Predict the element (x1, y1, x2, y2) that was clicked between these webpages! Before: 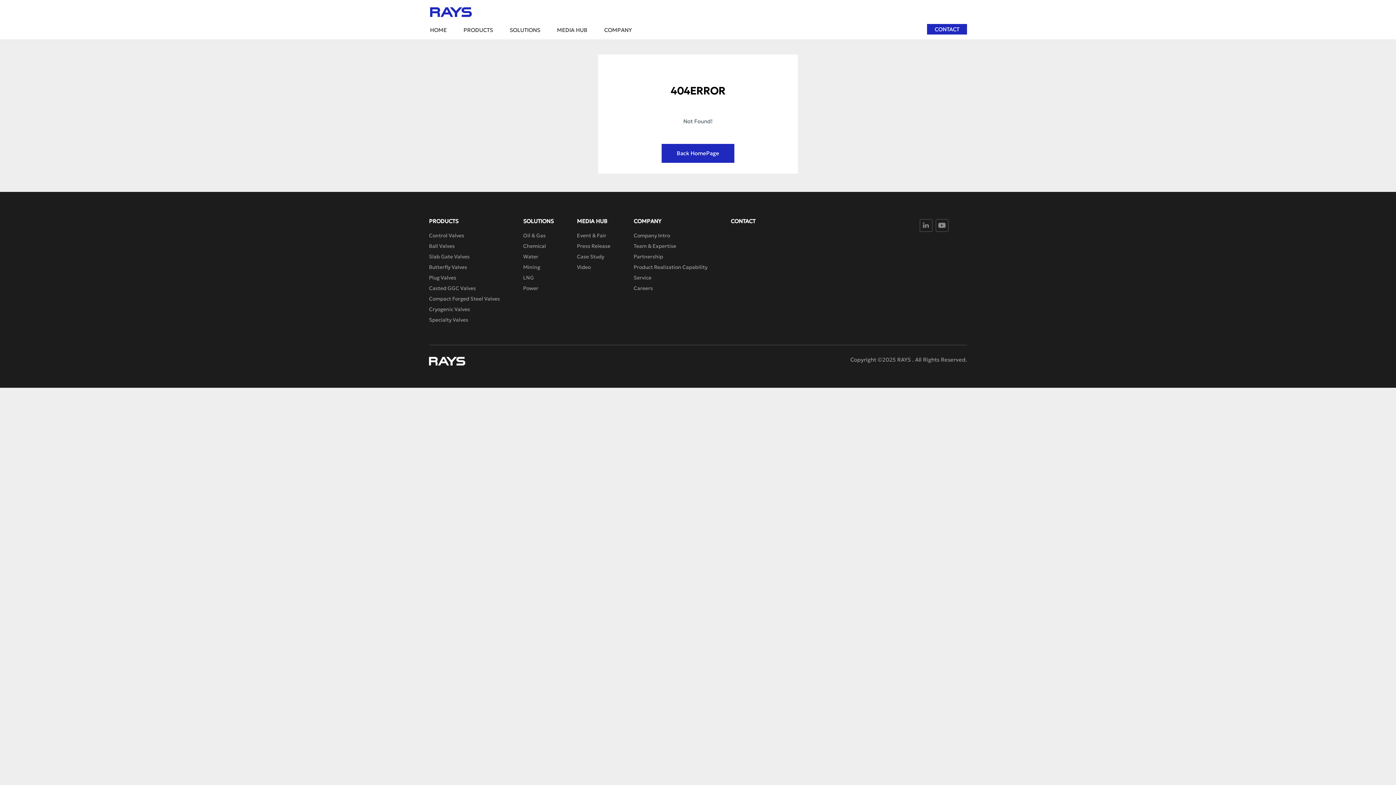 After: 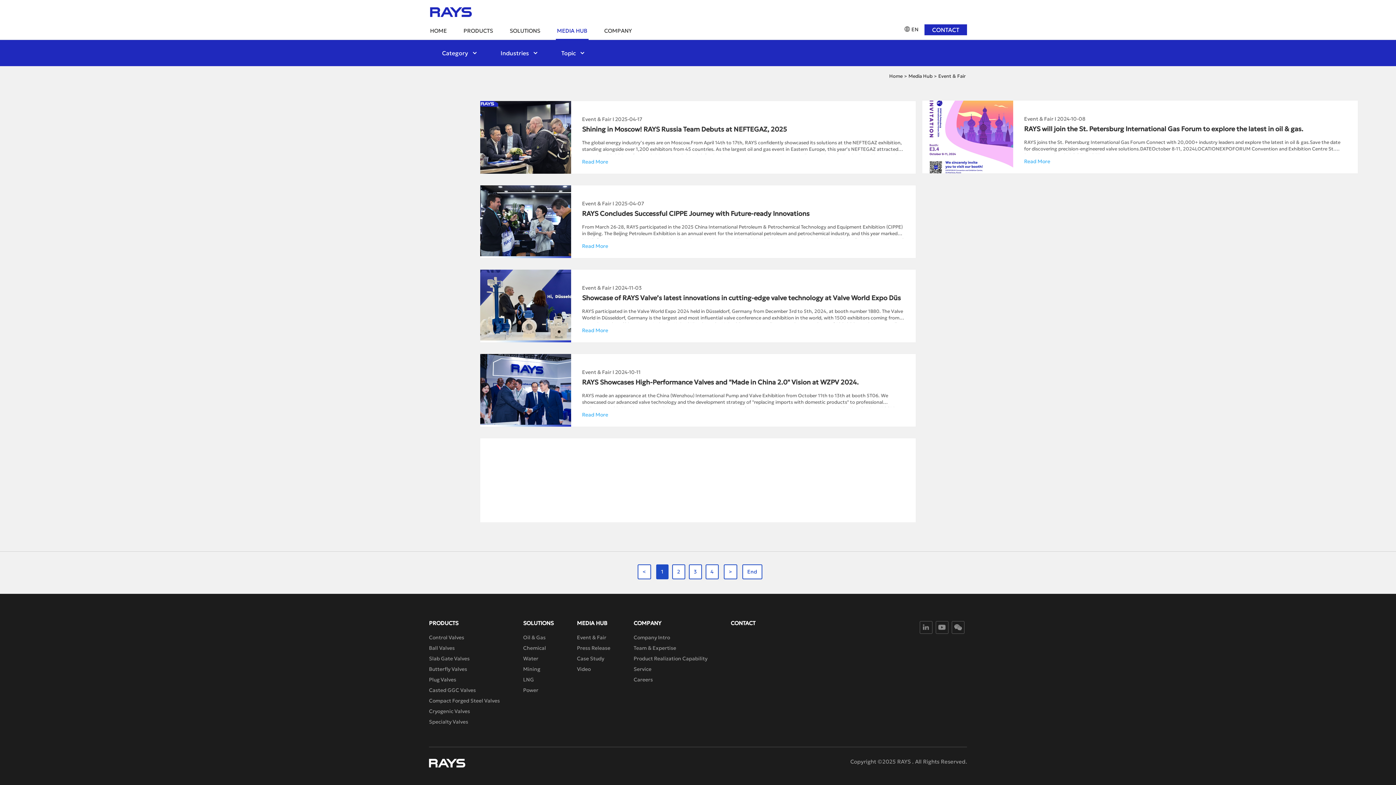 Action: bbox: (577, 232, 610, 239) label: Event & Fair